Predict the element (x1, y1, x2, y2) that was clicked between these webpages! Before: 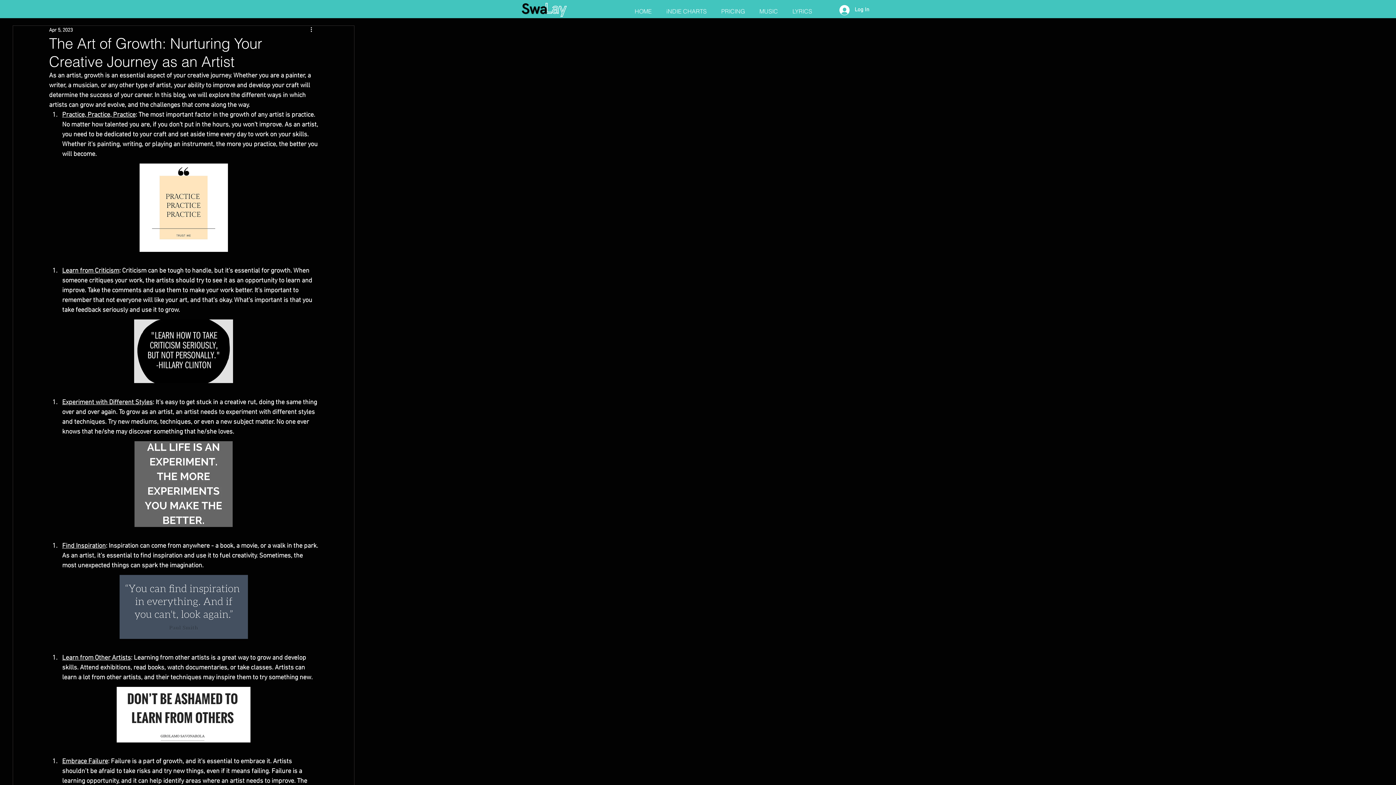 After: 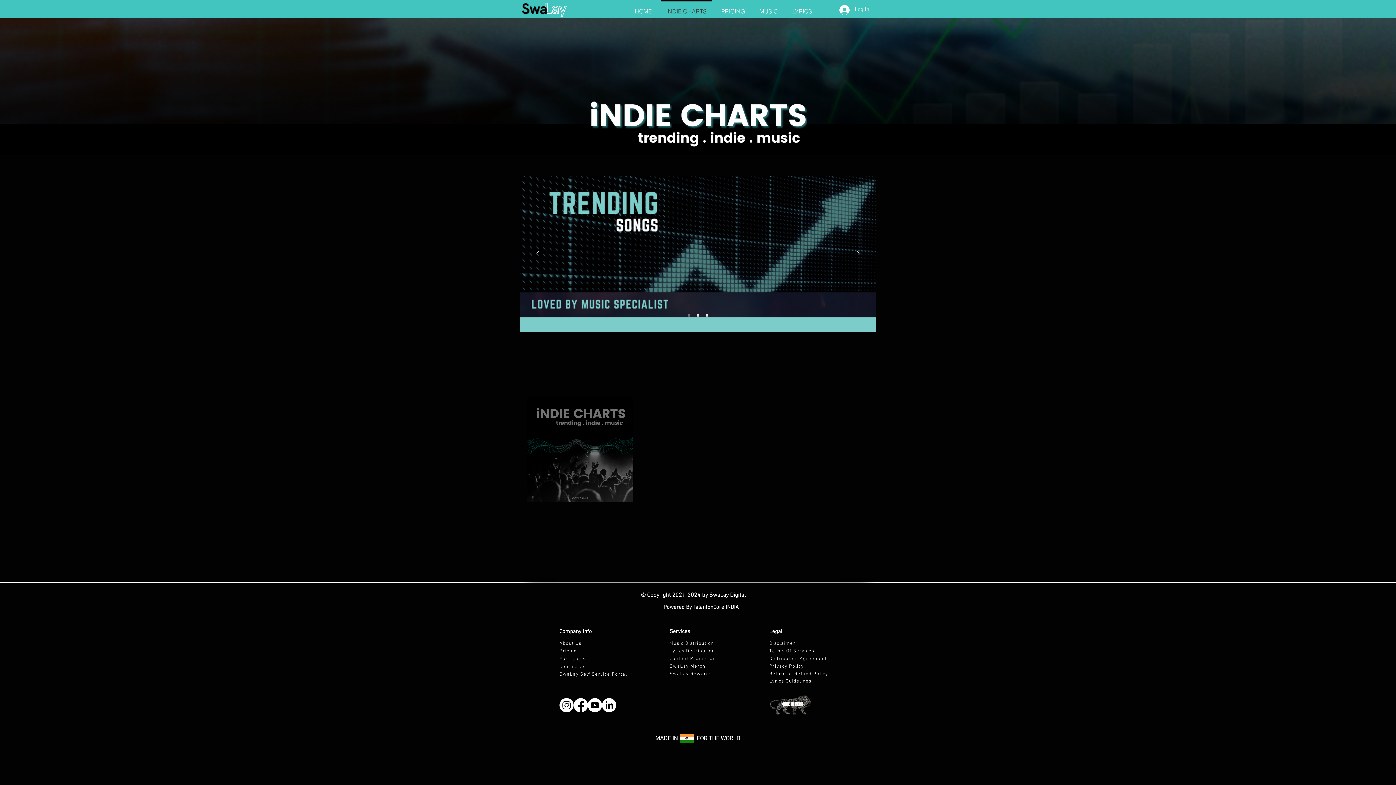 Action: bbox: (659, 0, 714, 16) label: iNDIE CHARTS